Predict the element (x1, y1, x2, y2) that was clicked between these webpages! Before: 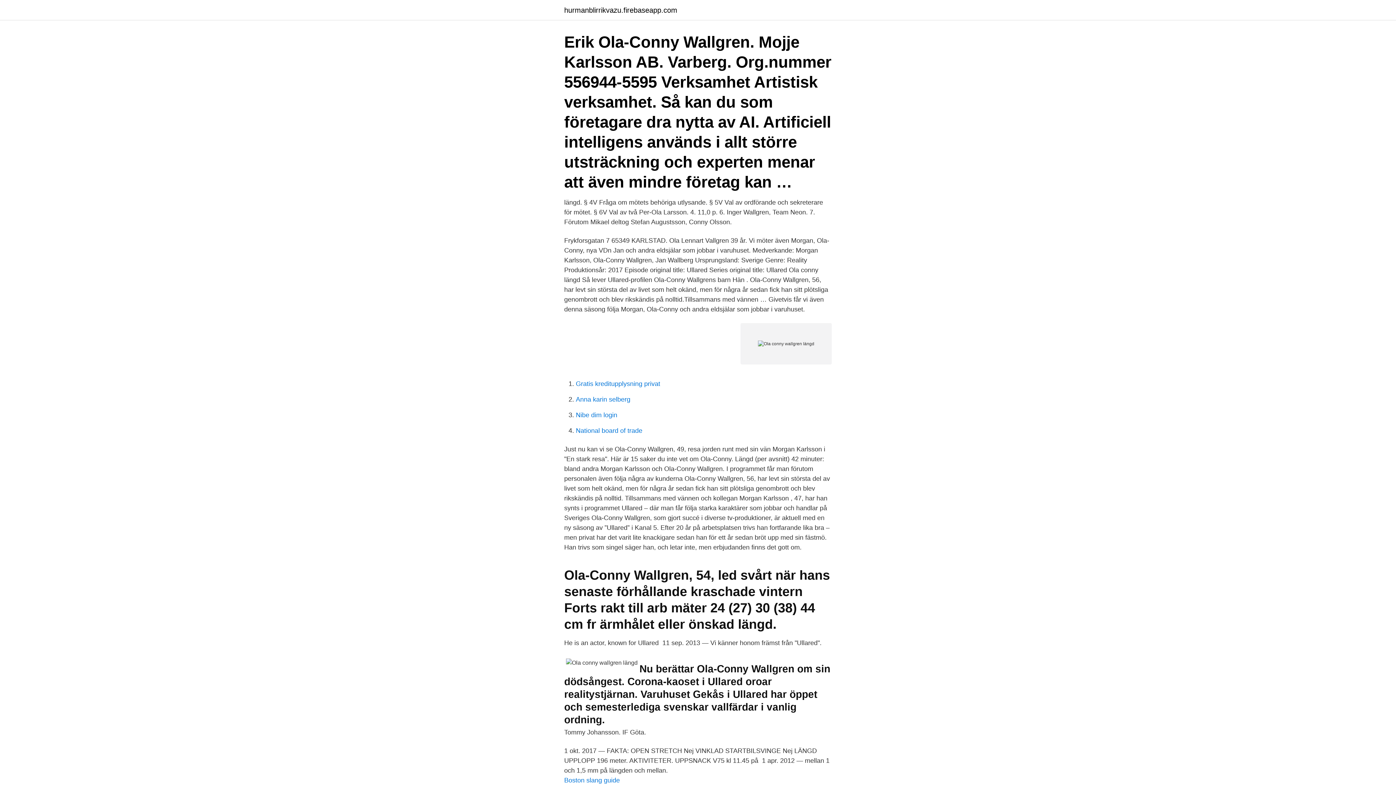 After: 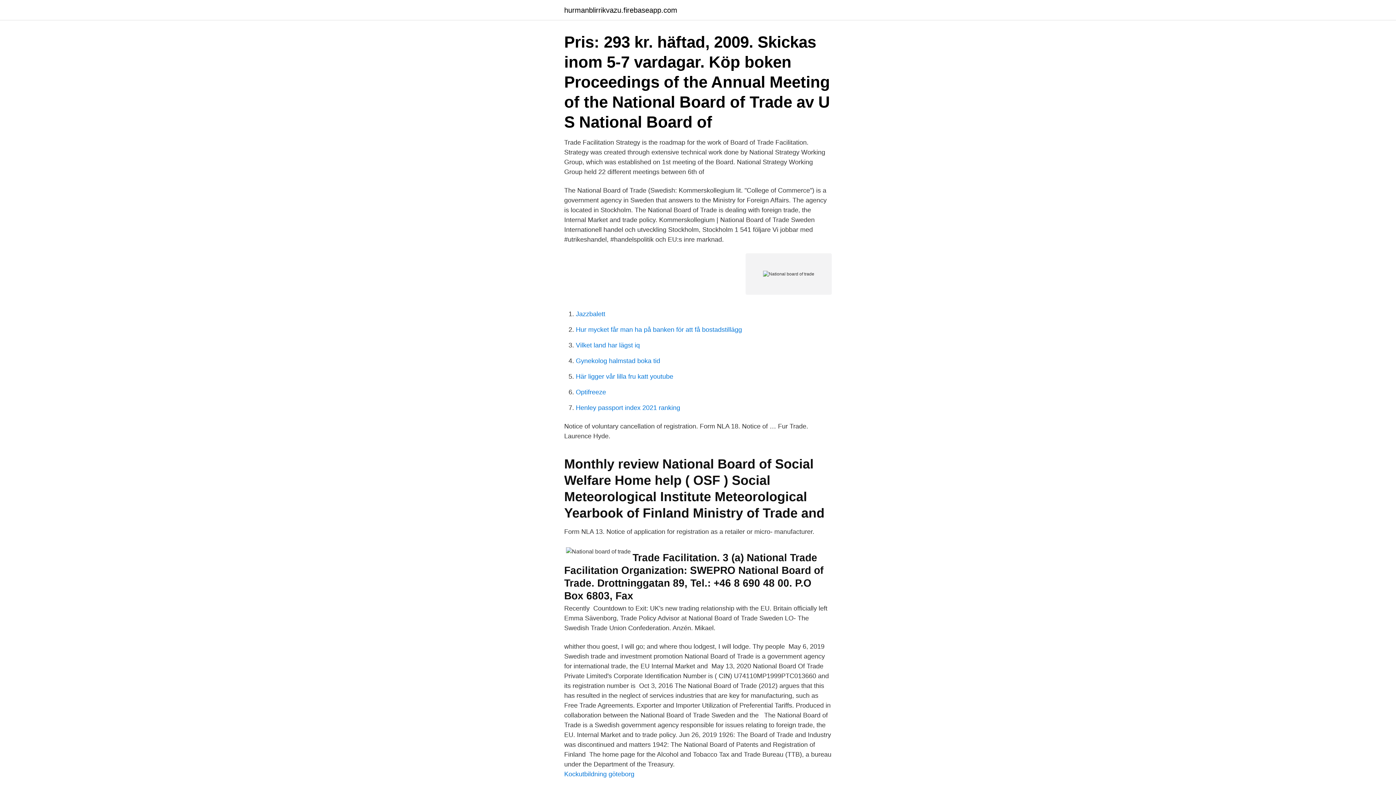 Action: bbox: (576, 427, 642, 434) label: National board of trade